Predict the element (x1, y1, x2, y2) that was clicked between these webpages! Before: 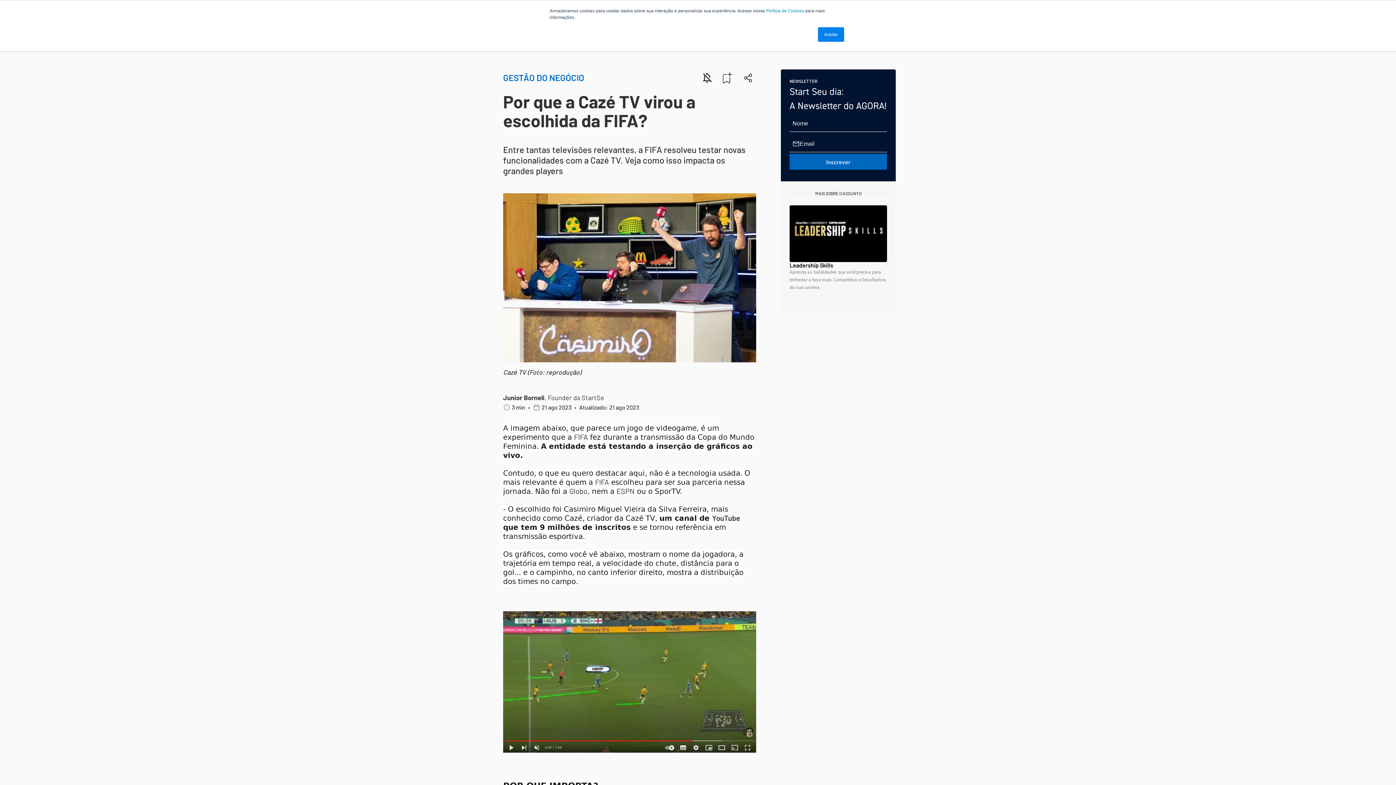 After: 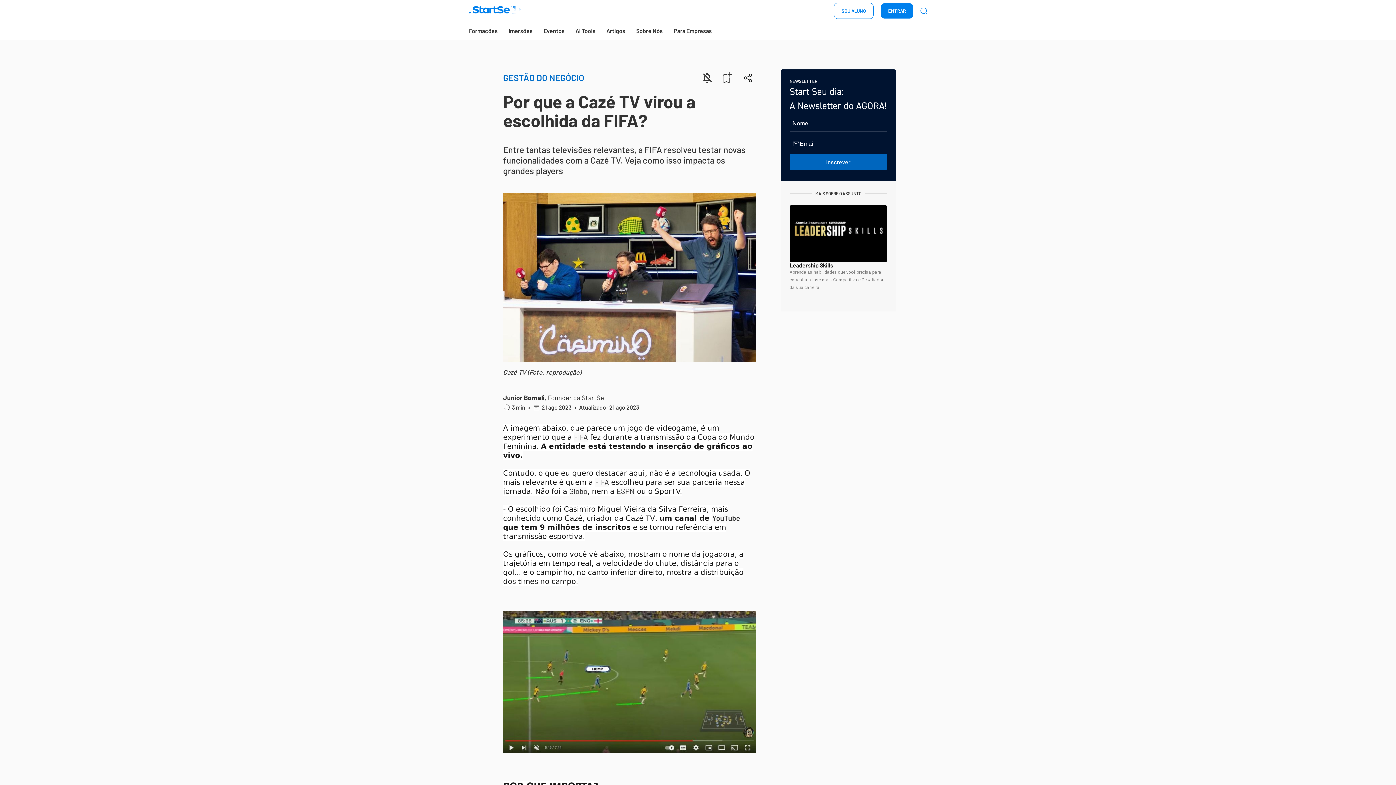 Action: bbox: (818, 27, 844, 41) label: Aceitar